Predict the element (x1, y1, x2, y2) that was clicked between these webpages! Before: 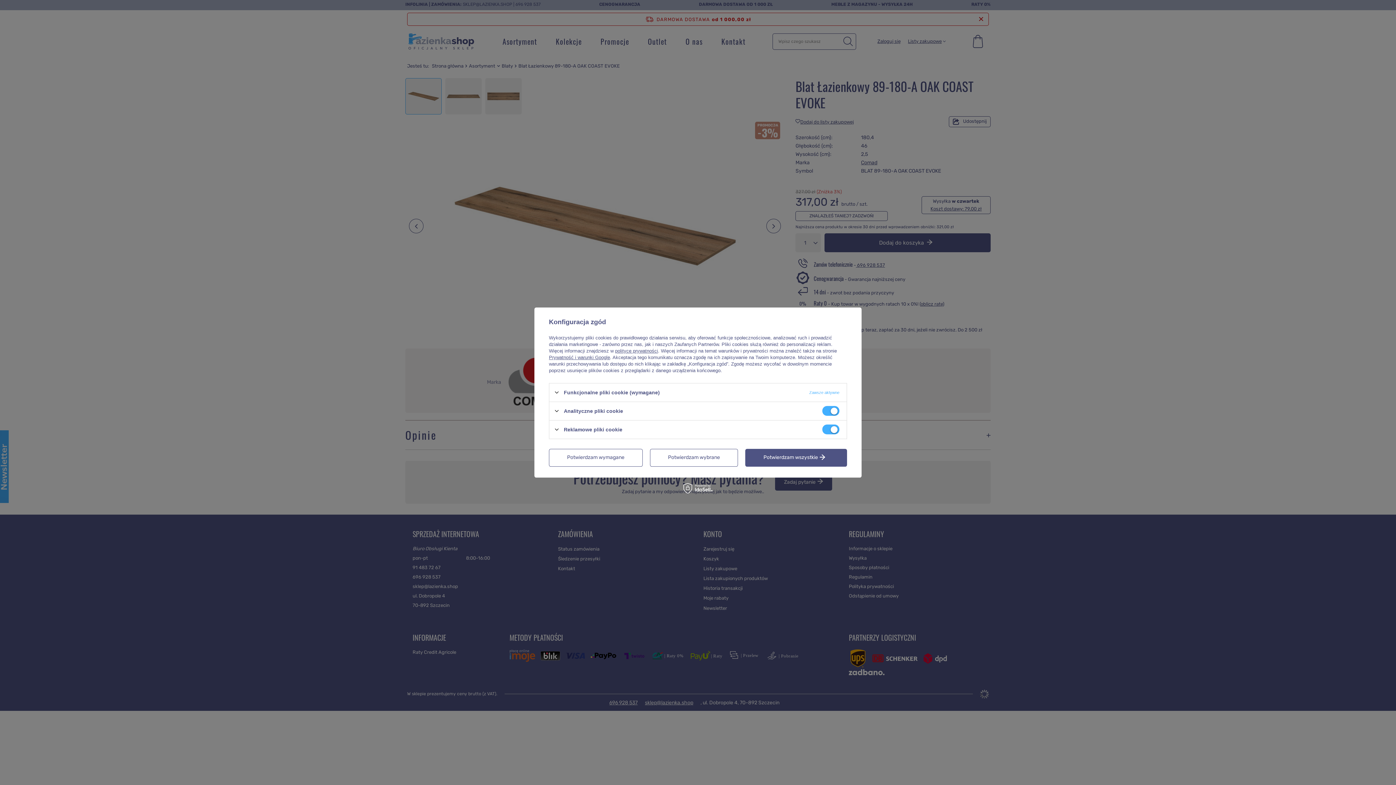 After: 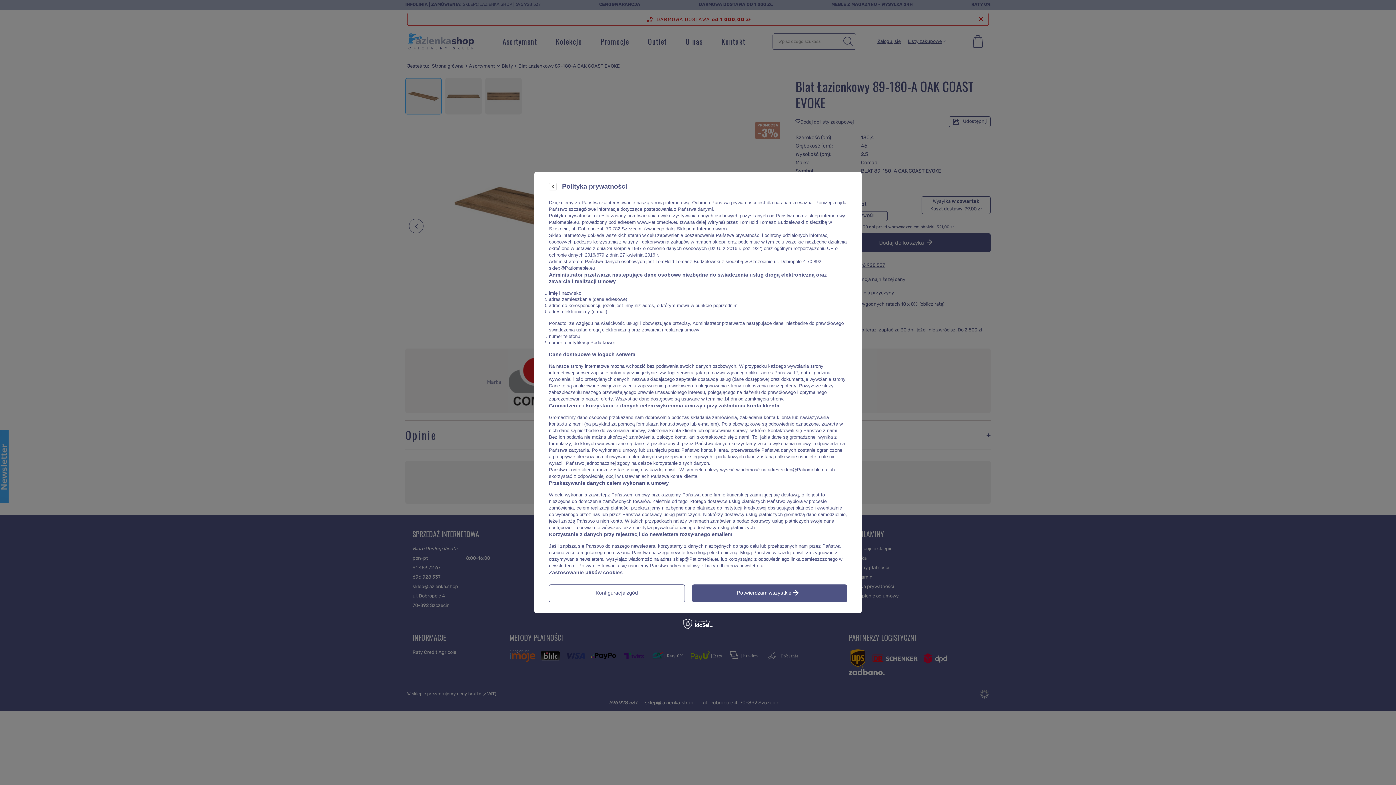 Action: label: polityce prywatności bbox: (615, 348, 658, 353)